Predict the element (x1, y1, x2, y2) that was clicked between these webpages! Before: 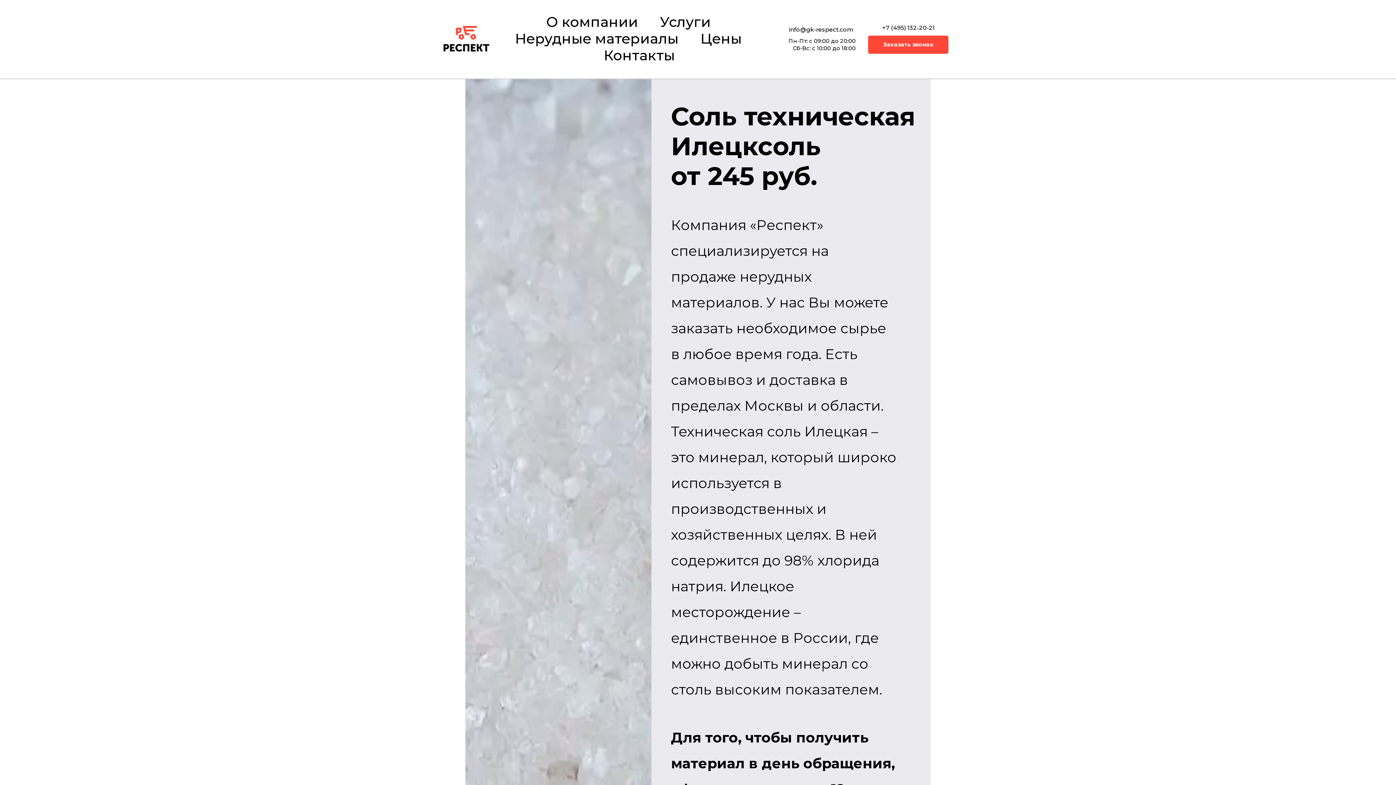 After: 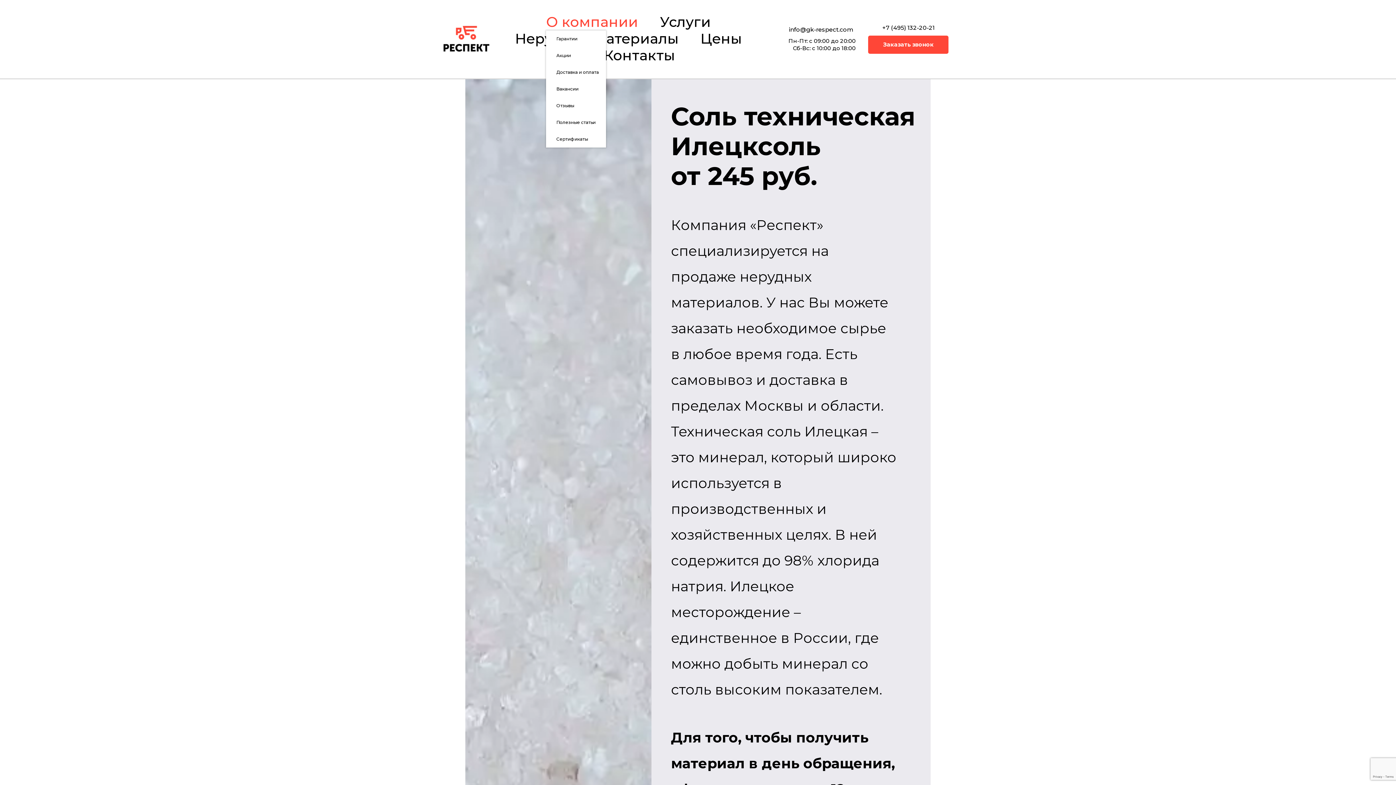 Action: bbox: (546, 13, 638, 30) label: О компании